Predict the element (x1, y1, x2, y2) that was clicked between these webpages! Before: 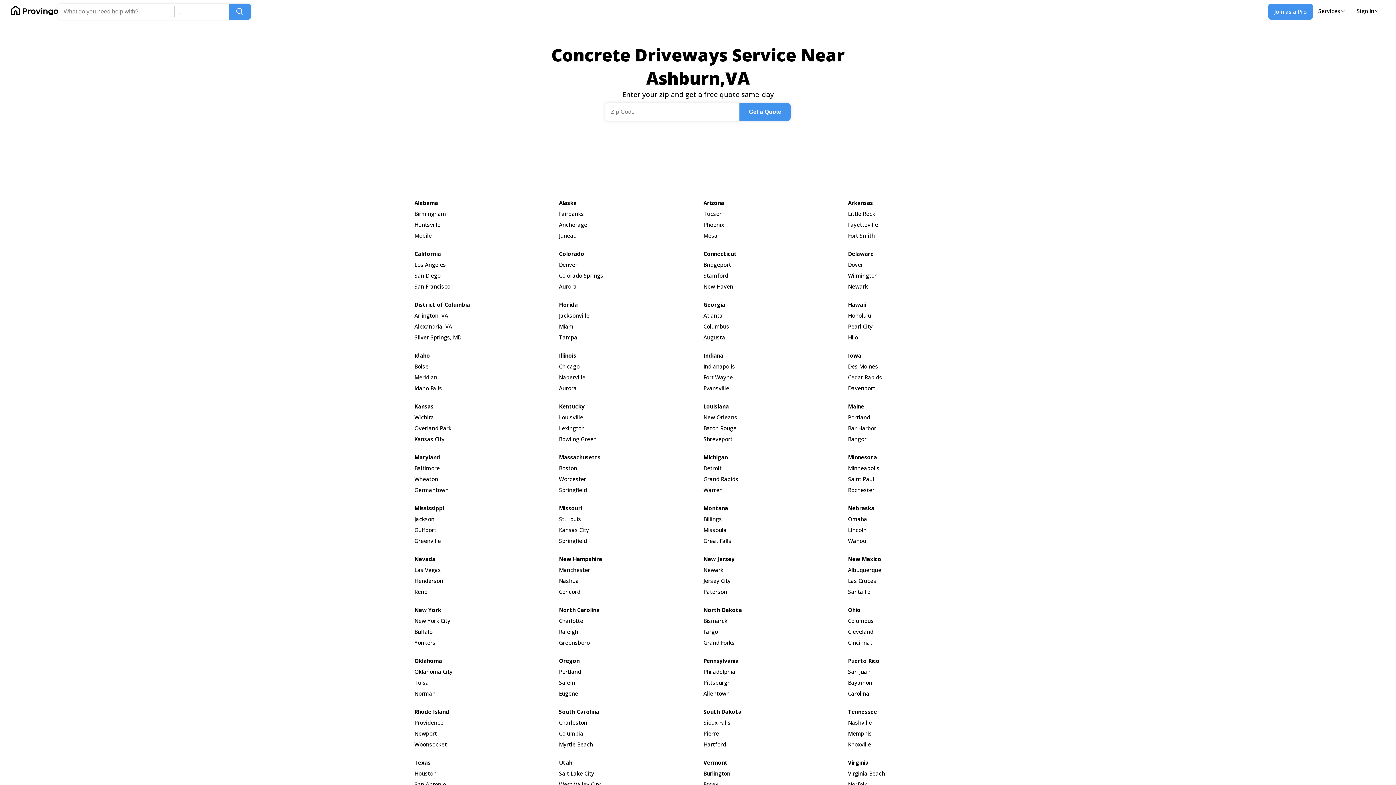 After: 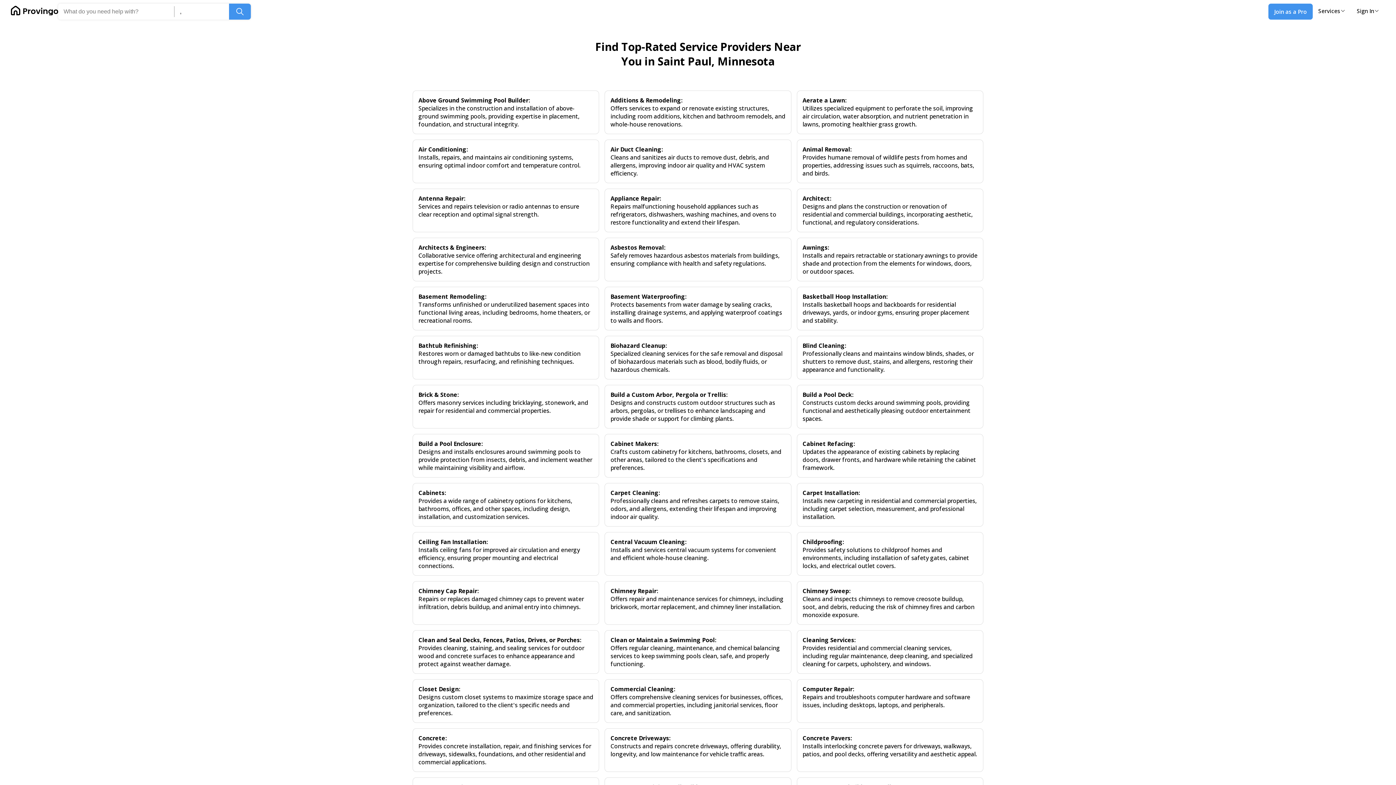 Action: bbox: (846, 473, 983, 484) label: Saint Paul